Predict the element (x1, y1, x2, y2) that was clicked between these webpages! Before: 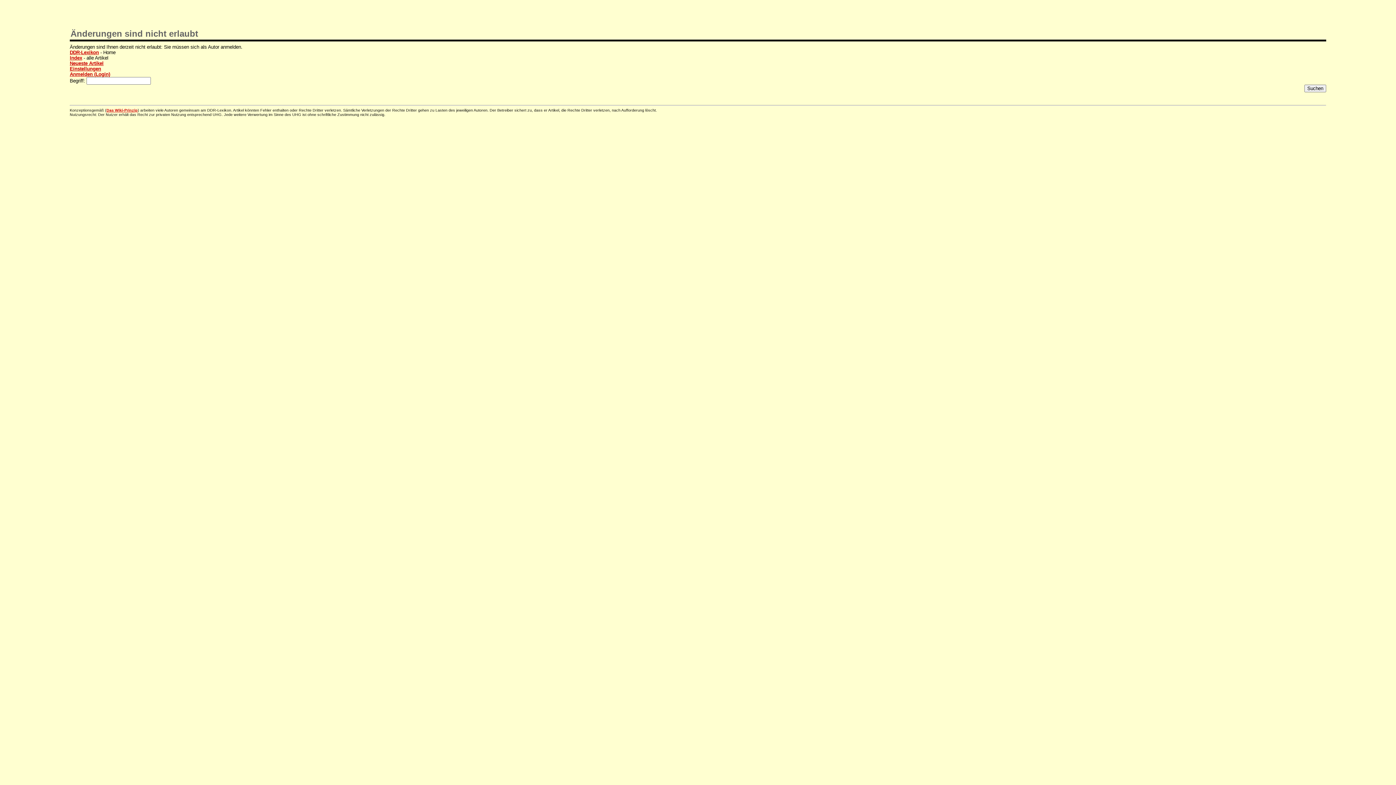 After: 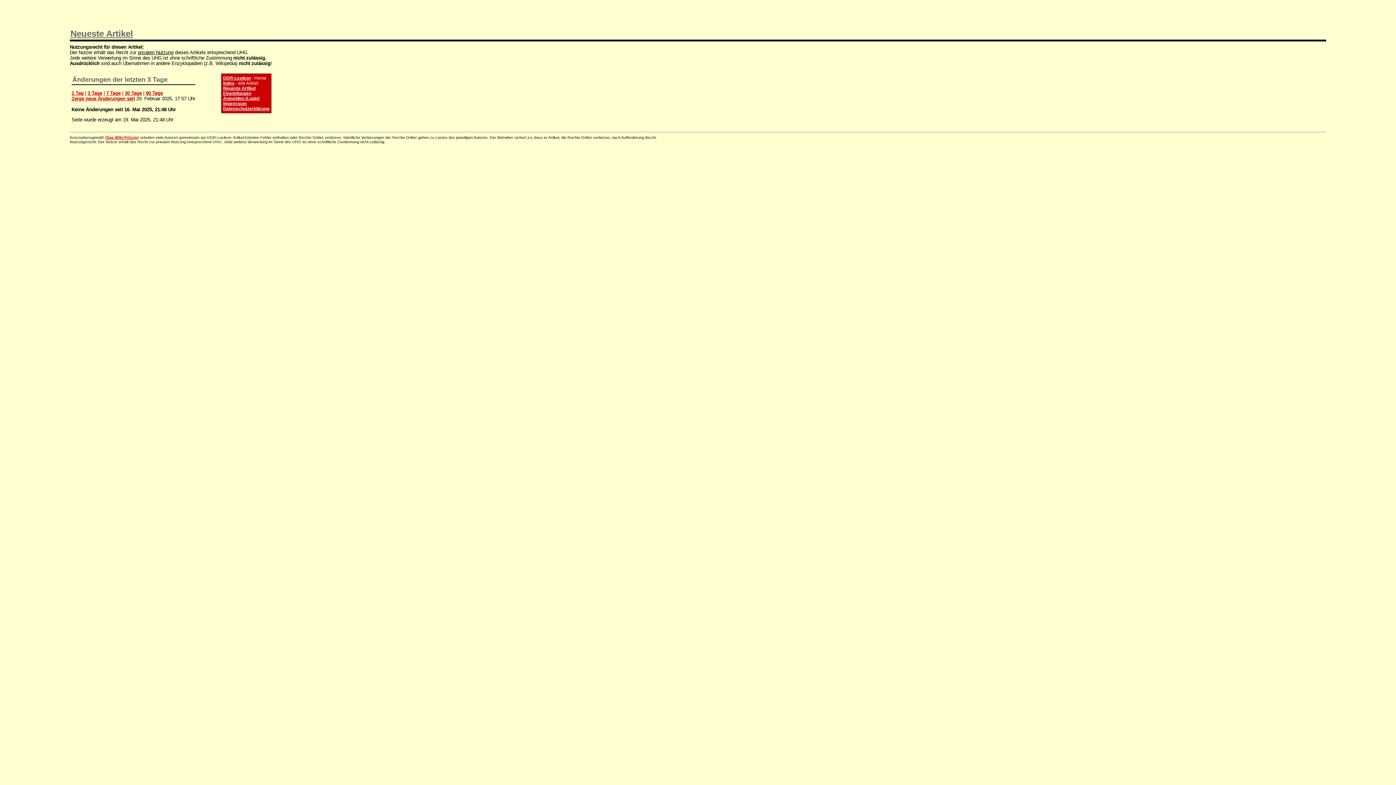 Action: bbox: (69, 60, 103, 66) label: Neueste Artikel